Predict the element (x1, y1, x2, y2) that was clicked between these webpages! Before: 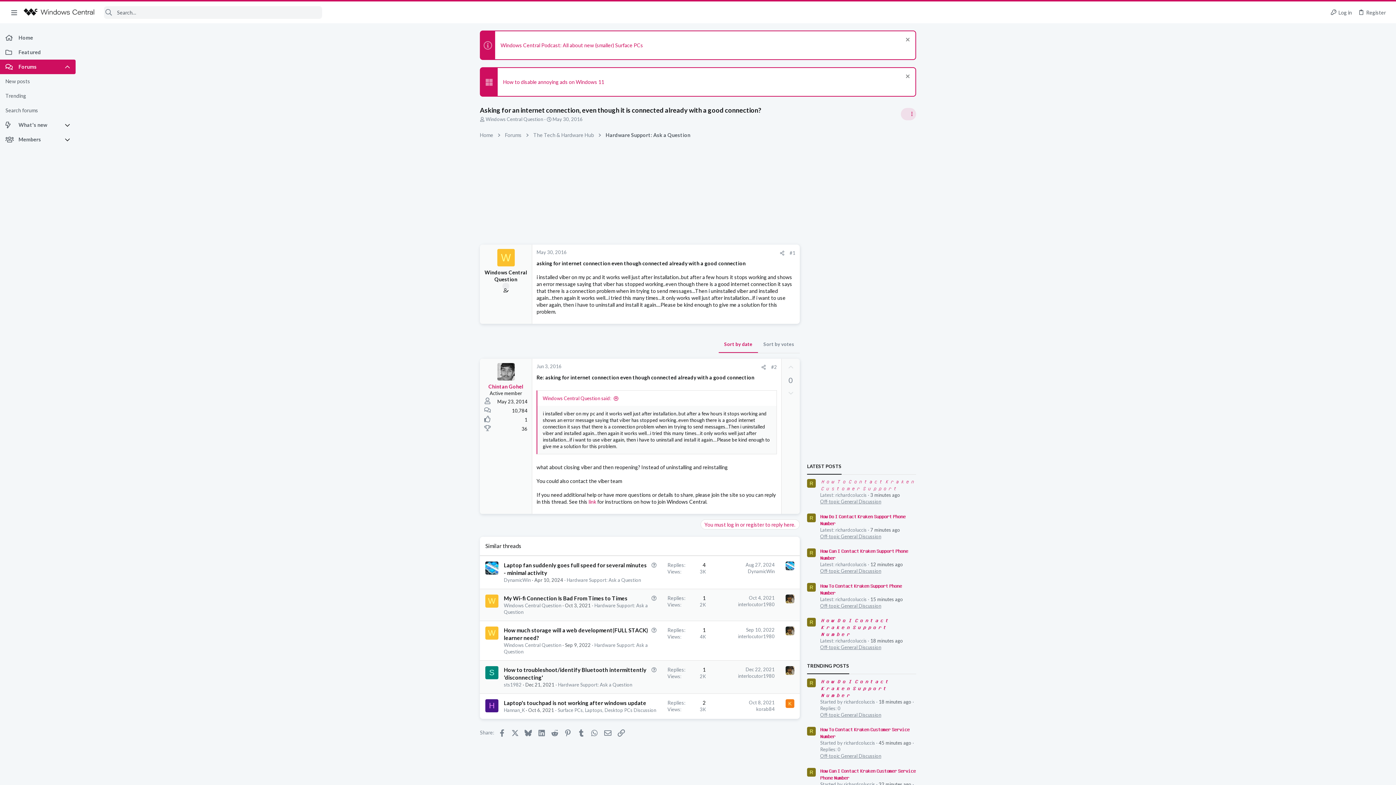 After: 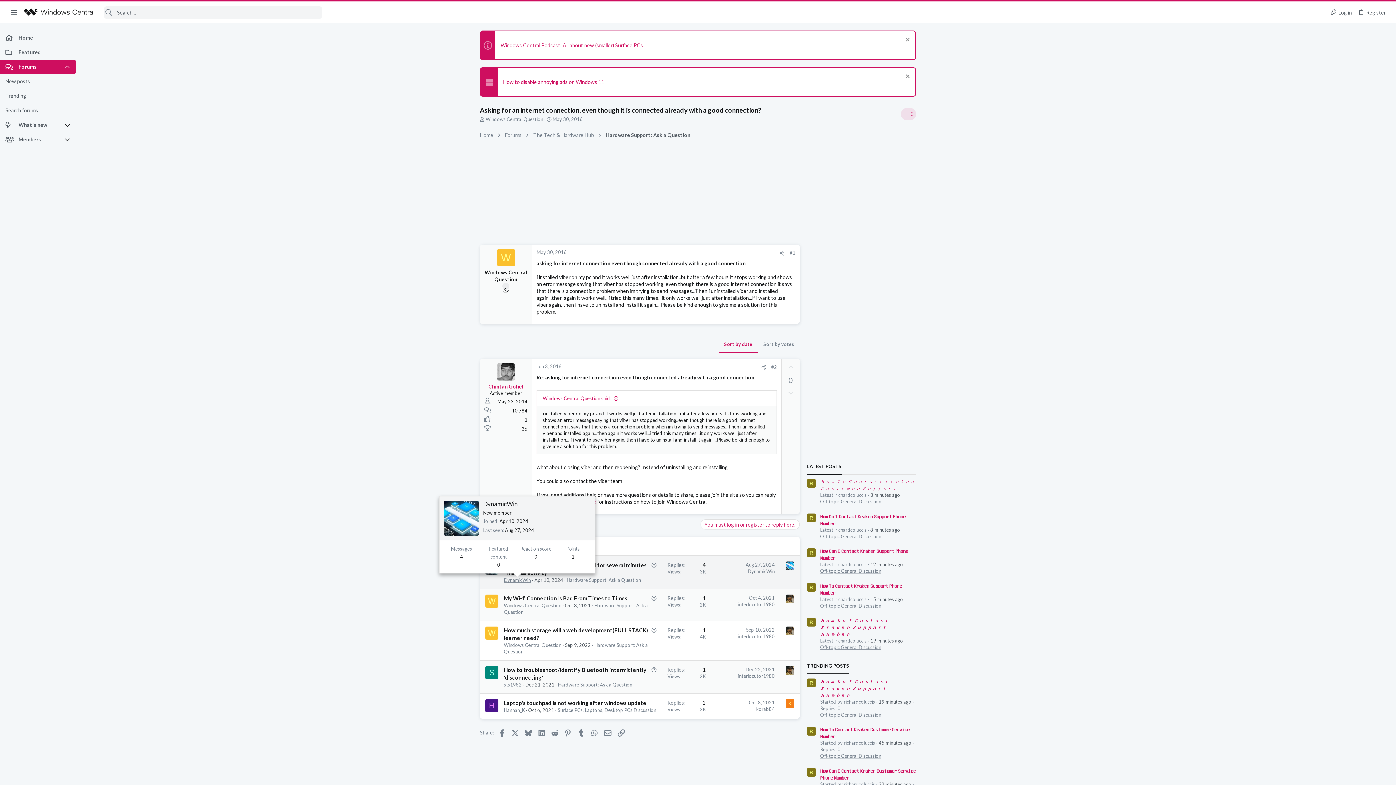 Action: bbox: (504, 577, 530, 583) label: DynamicWin